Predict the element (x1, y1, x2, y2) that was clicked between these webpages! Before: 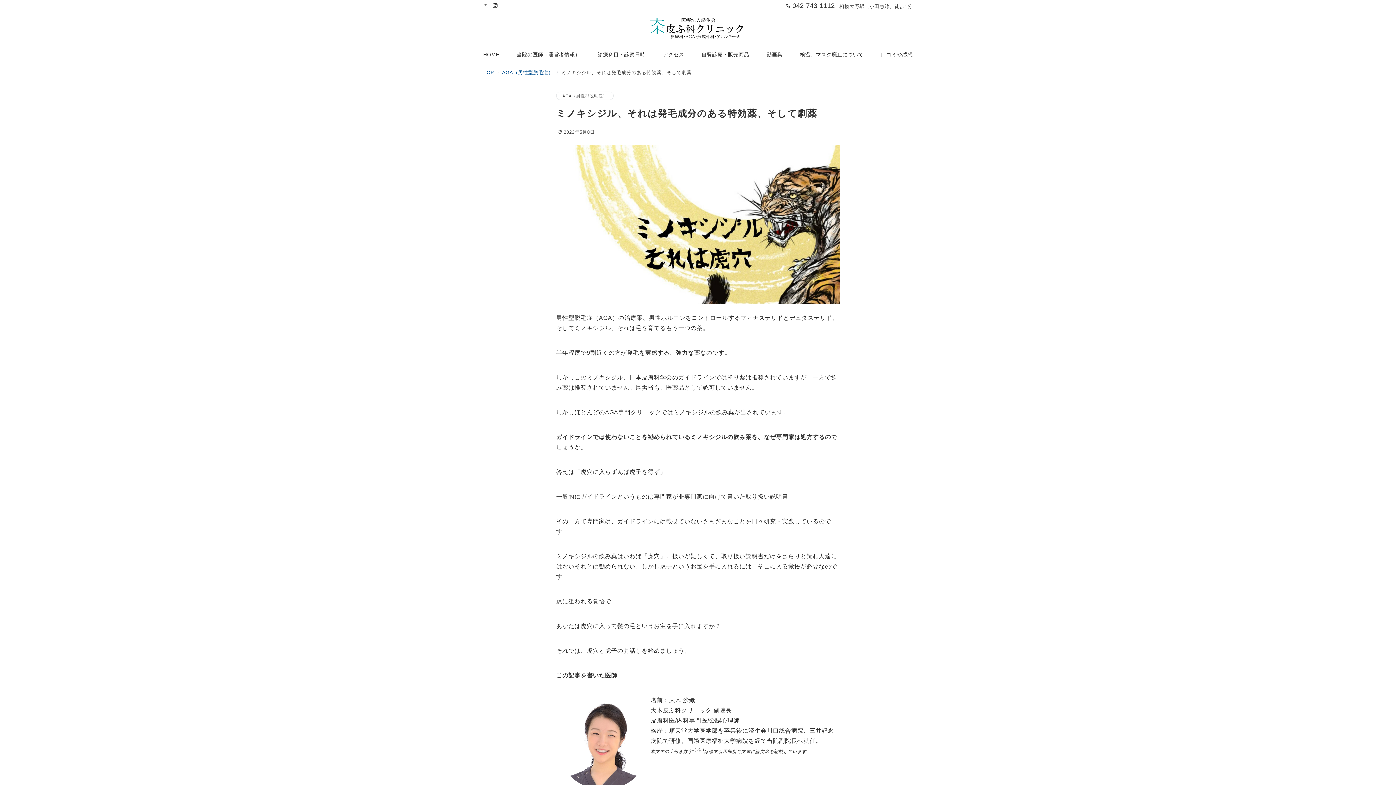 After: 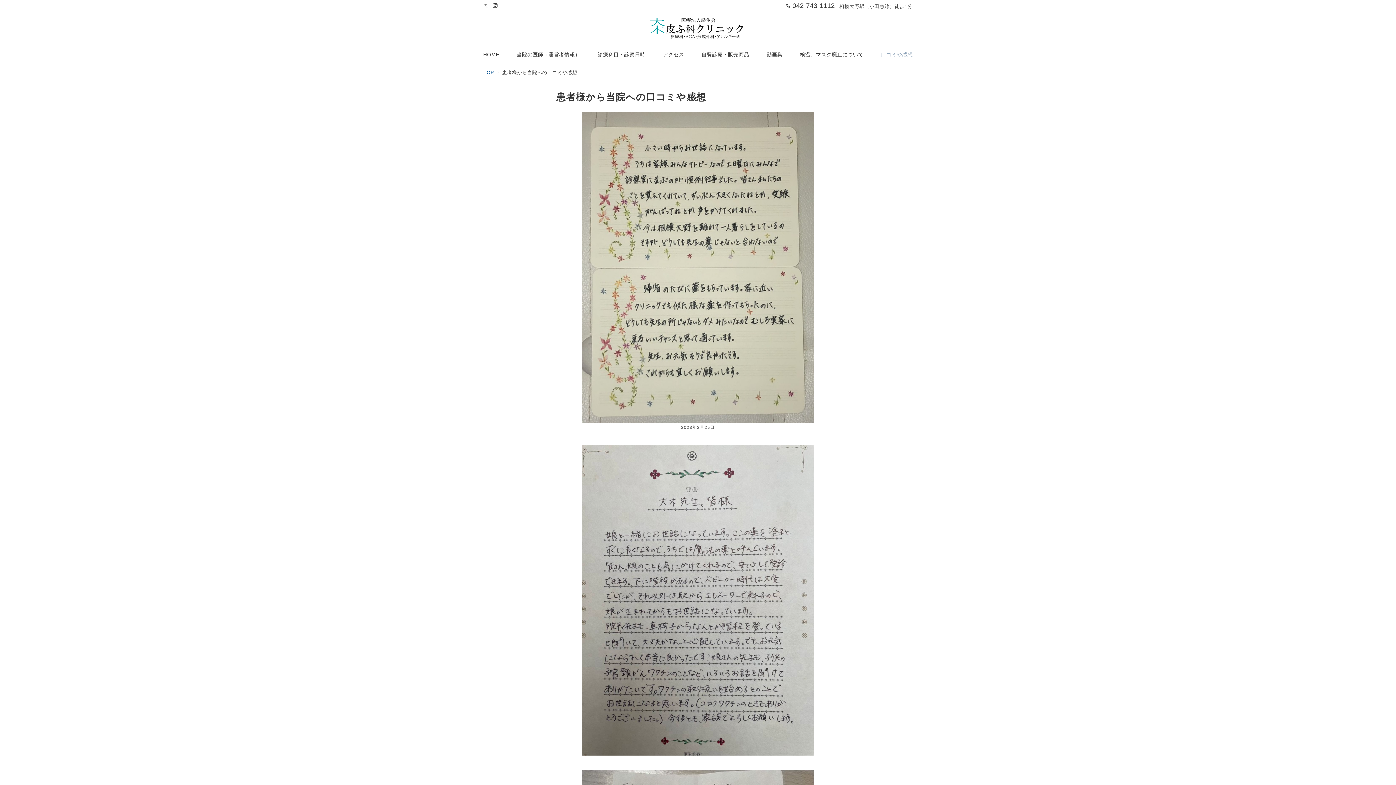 Action: label: 口コミや感想 bbox: (872, 43, 921, 65)